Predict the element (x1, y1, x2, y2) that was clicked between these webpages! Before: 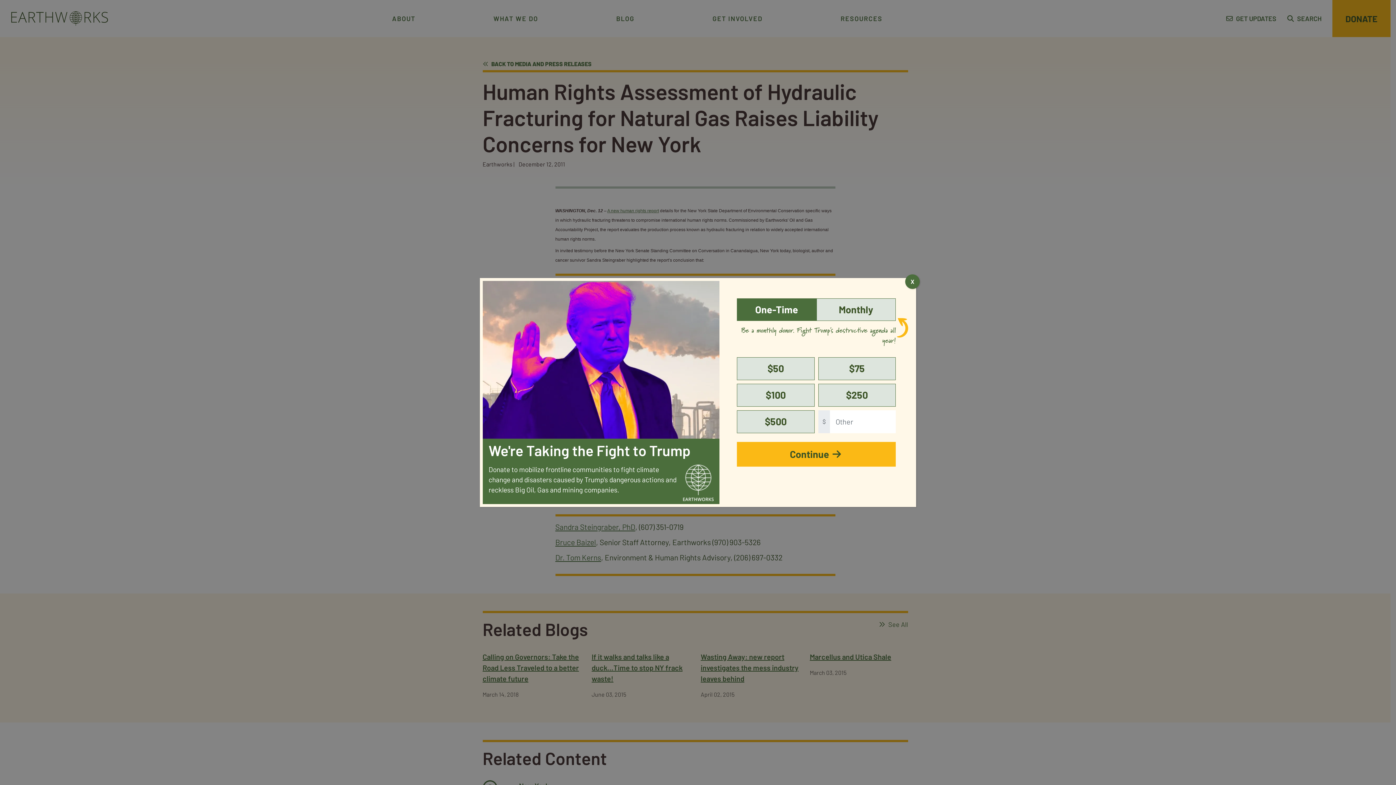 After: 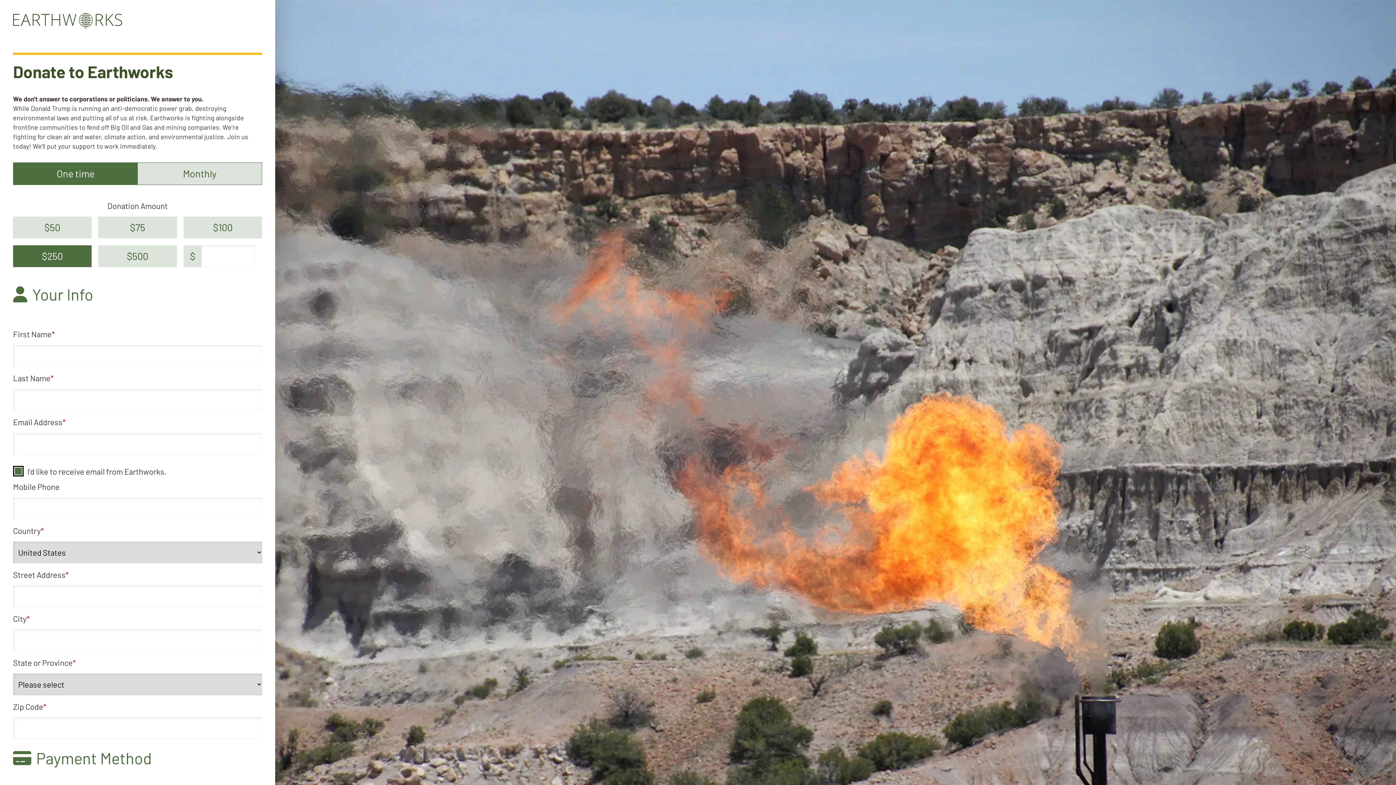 Action: label: $250 bbox: (818, 383, 895, 406)